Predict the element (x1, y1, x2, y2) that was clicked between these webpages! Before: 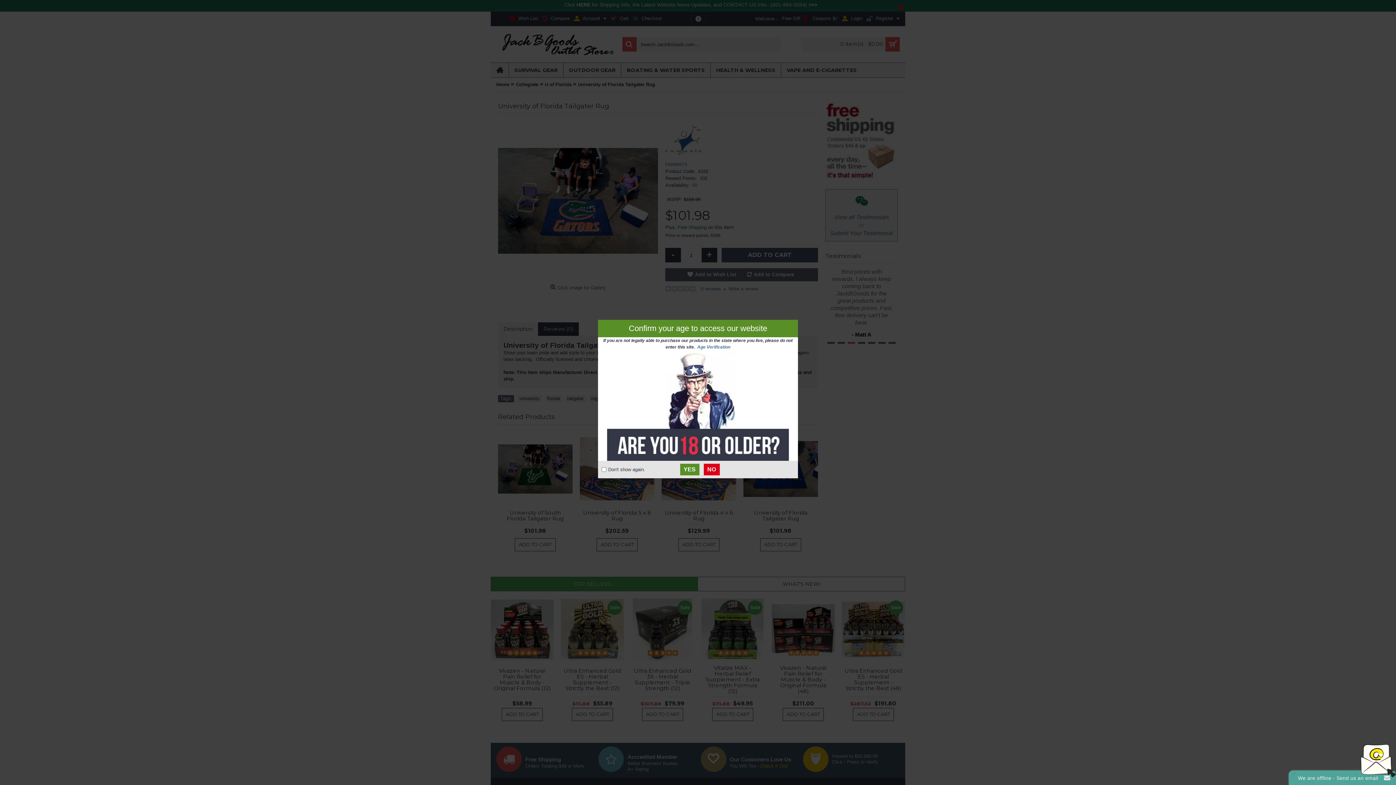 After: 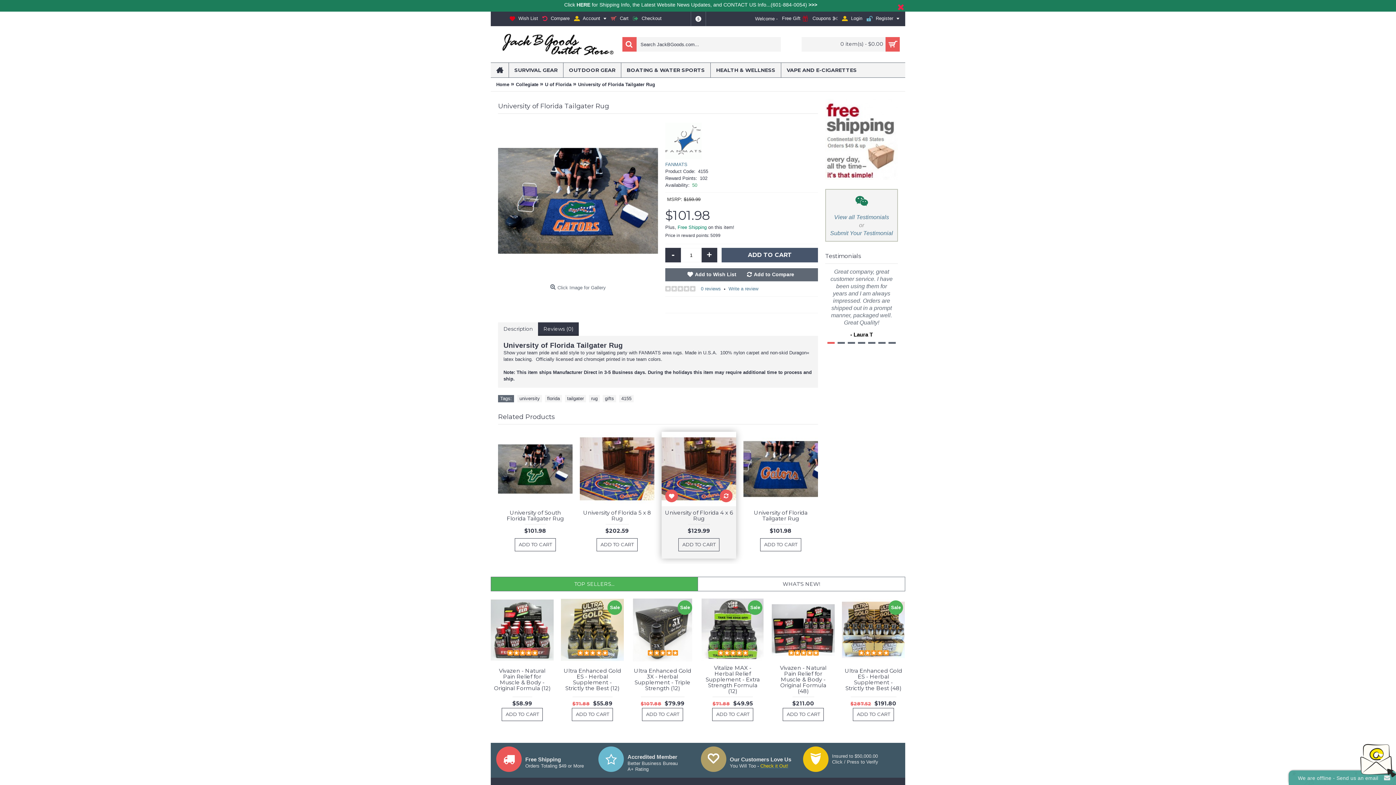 Action: label: YES bbox: (680, 464, 699, 475)